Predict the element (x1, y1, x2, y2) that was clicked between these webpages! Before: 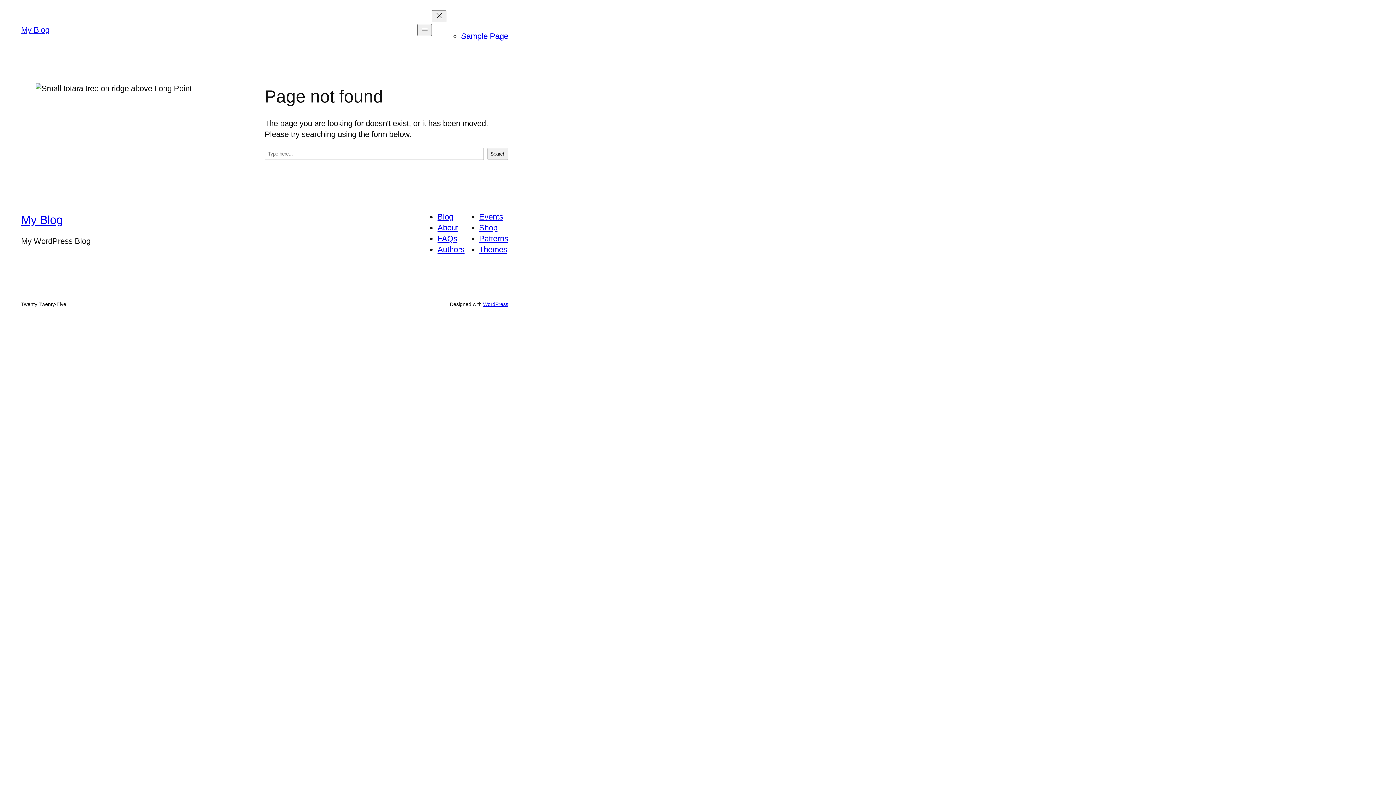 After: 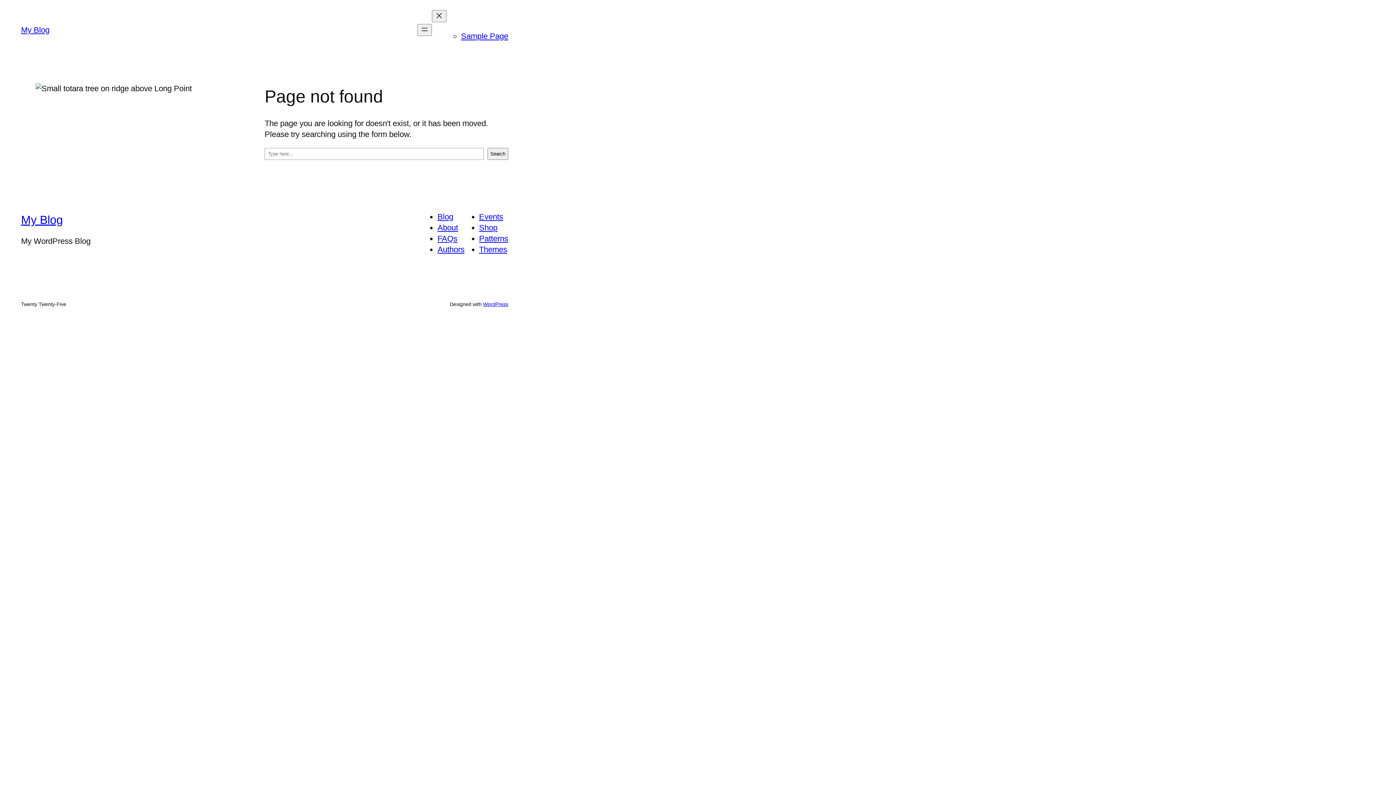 Action: label: Events bbox: (479, 212, 503, 221)